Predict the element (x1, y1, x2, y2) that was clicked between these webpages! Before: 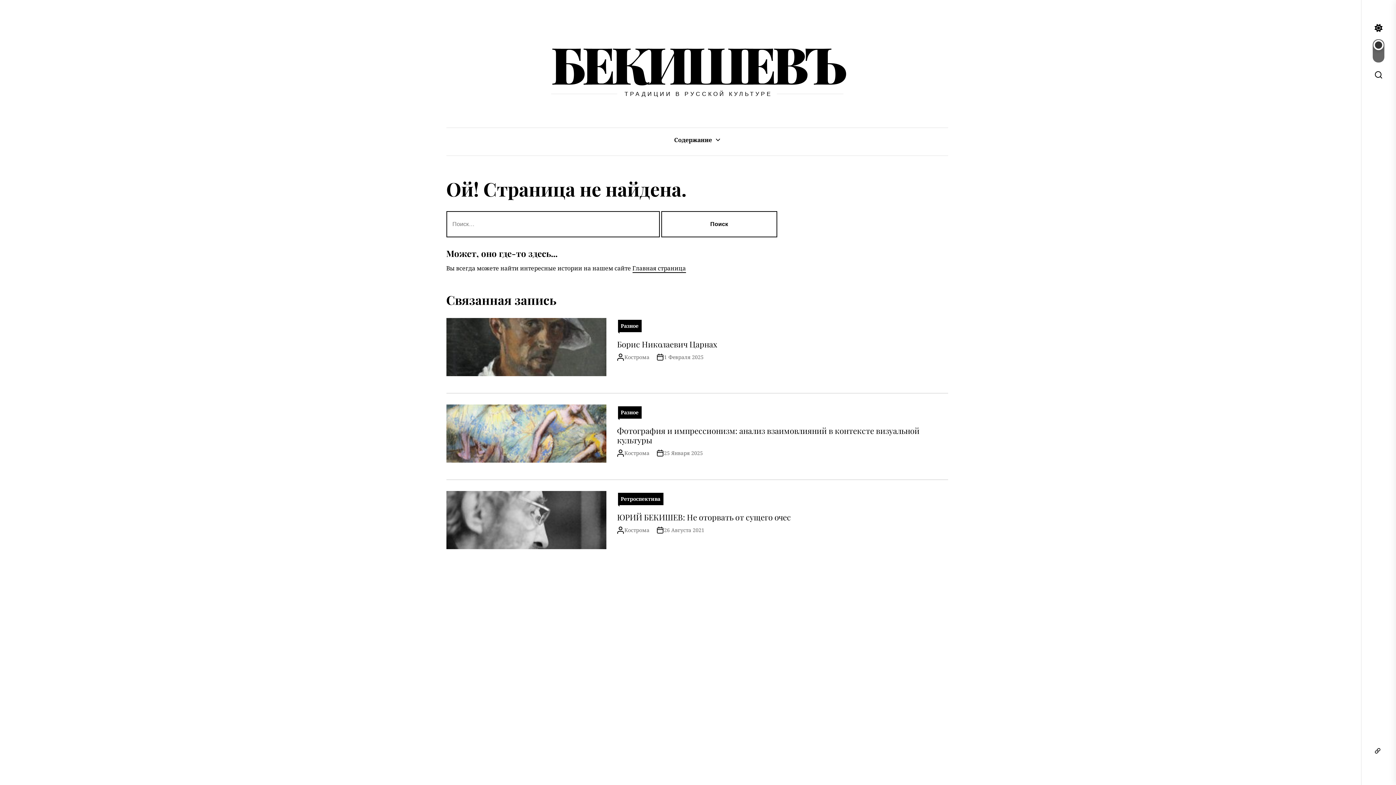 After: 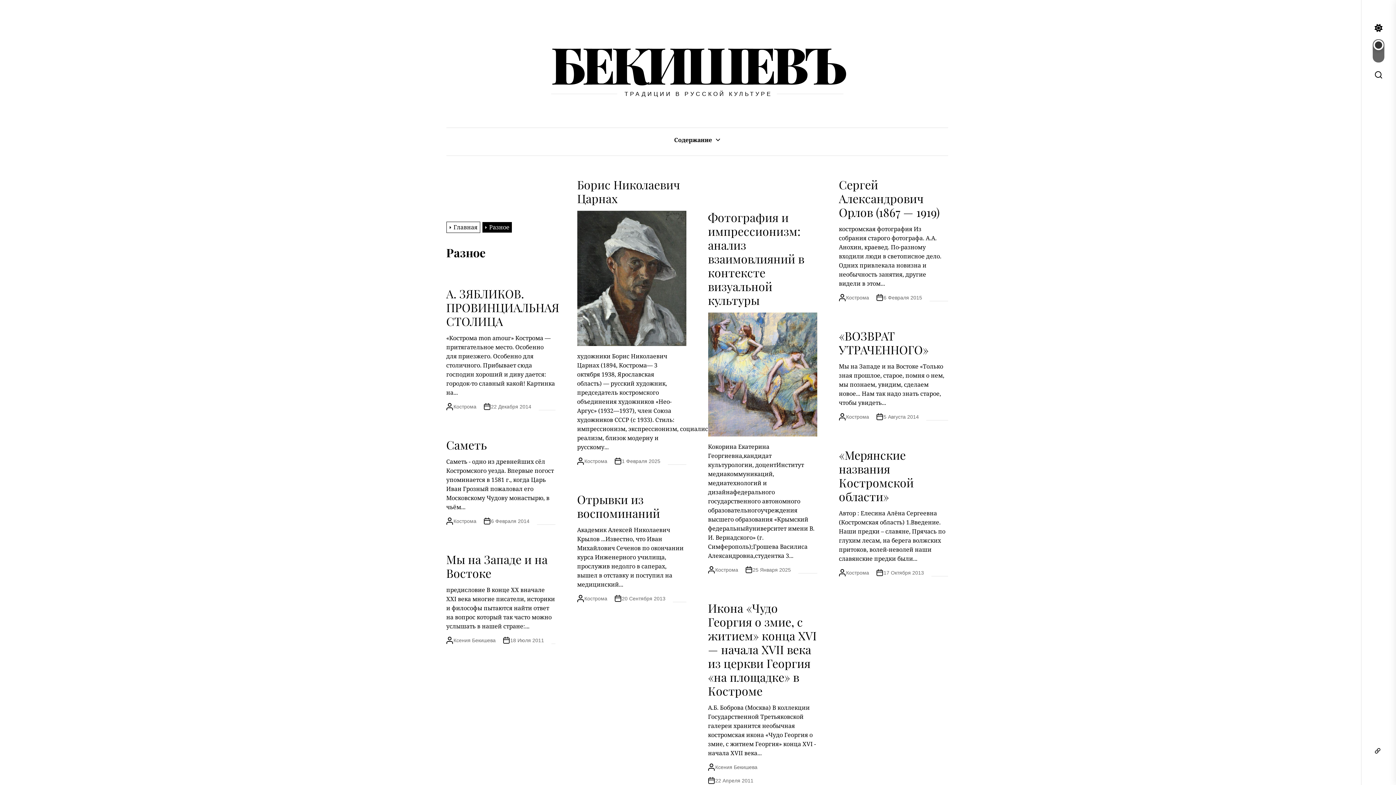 Action: bbox: (618, 320, 641, 332) label: Разное